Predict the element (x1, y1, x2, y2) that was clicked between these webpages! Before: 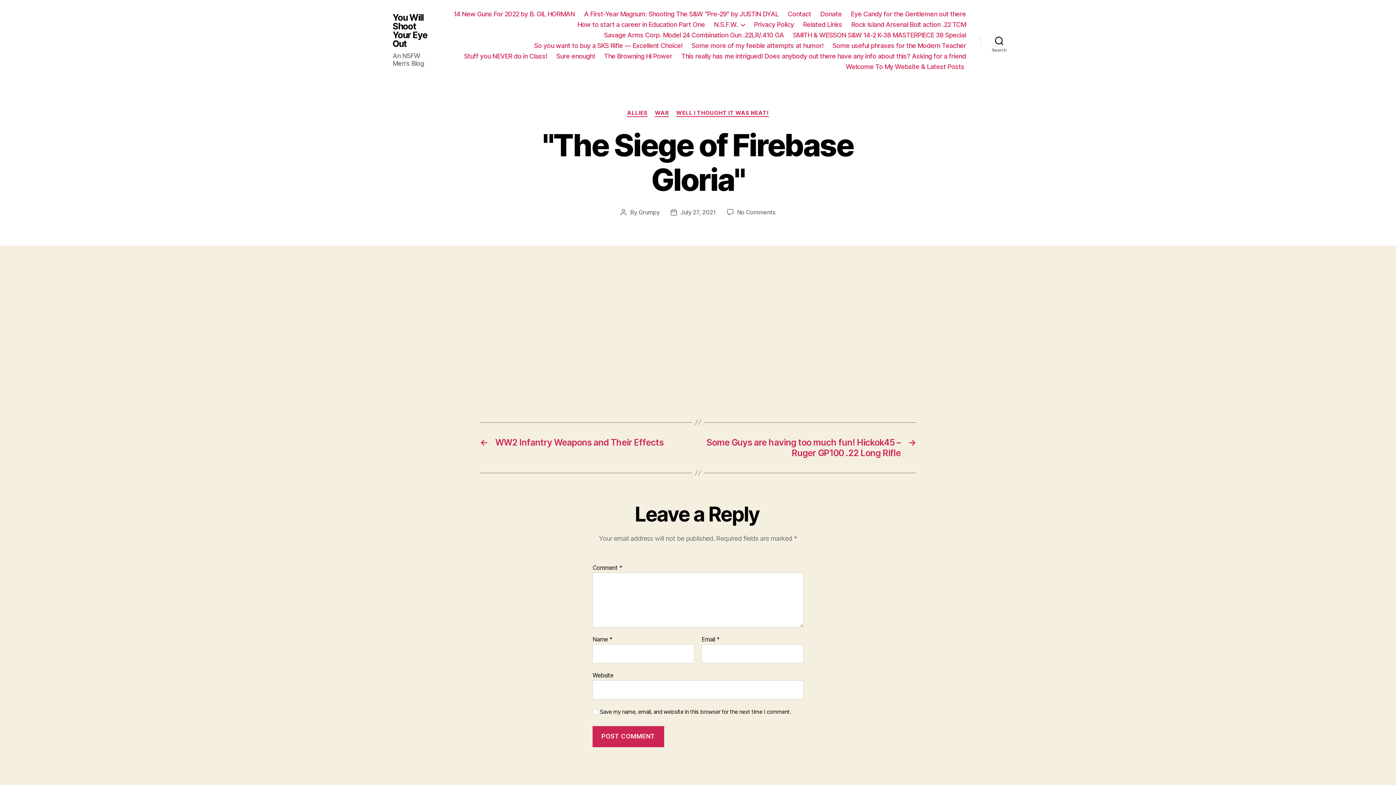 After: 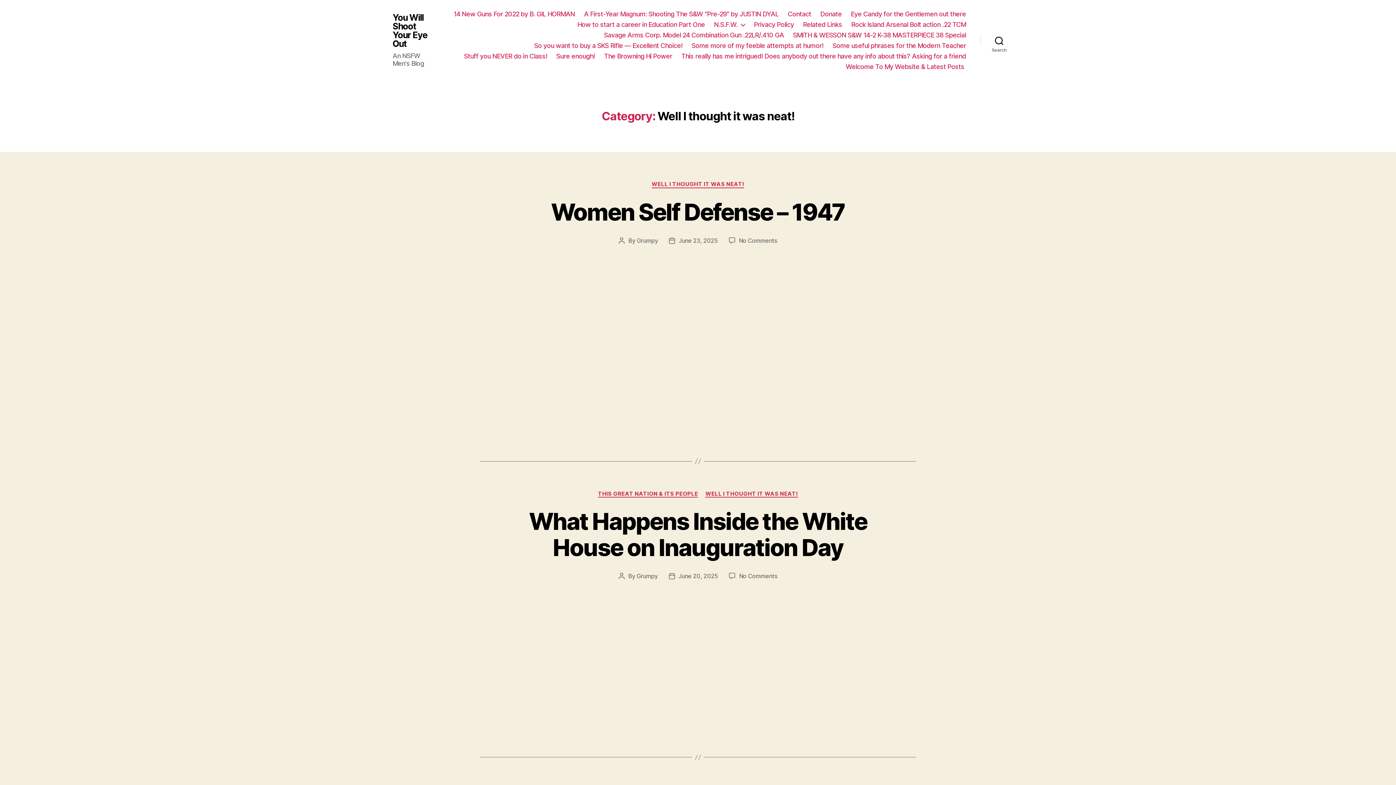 Action: label: WELL I THOUGHT IT WAS NEAT! bbox: (676, 109, 769, 116)